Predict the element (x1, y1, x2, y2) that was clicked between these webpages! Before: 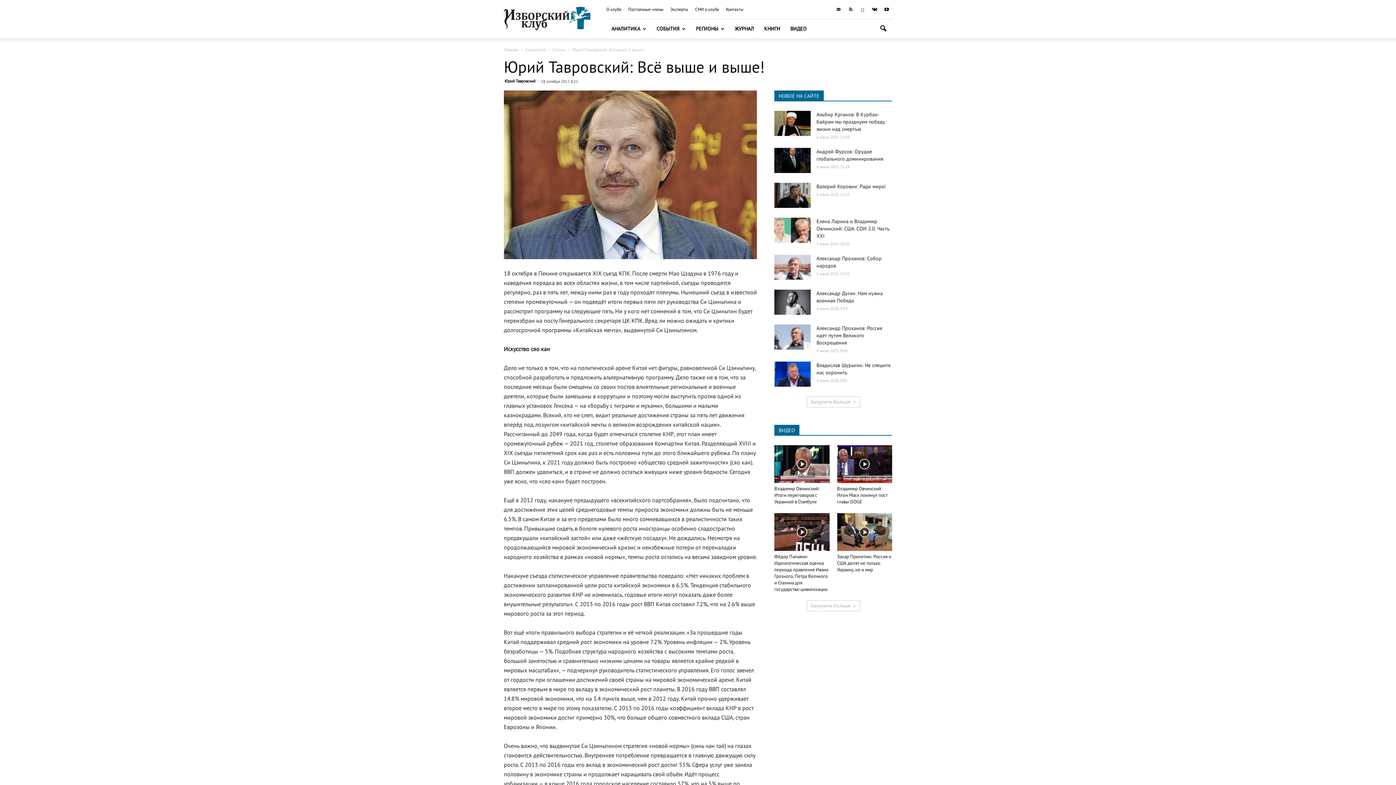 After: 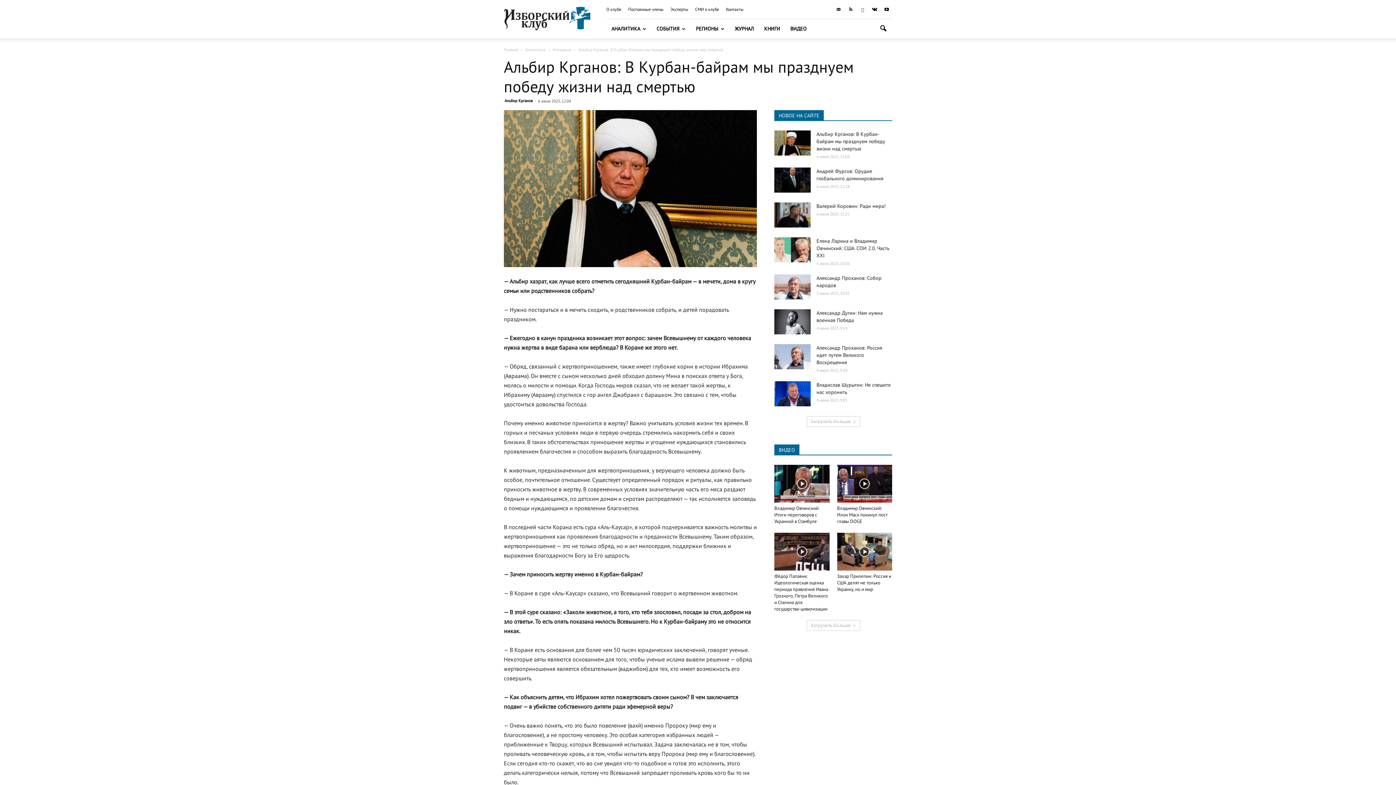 Action: label: Альбир Крганов: В Курбан-байрам мы празднуем победу жизни над смертью bbox: (816, 111, 885, 132)